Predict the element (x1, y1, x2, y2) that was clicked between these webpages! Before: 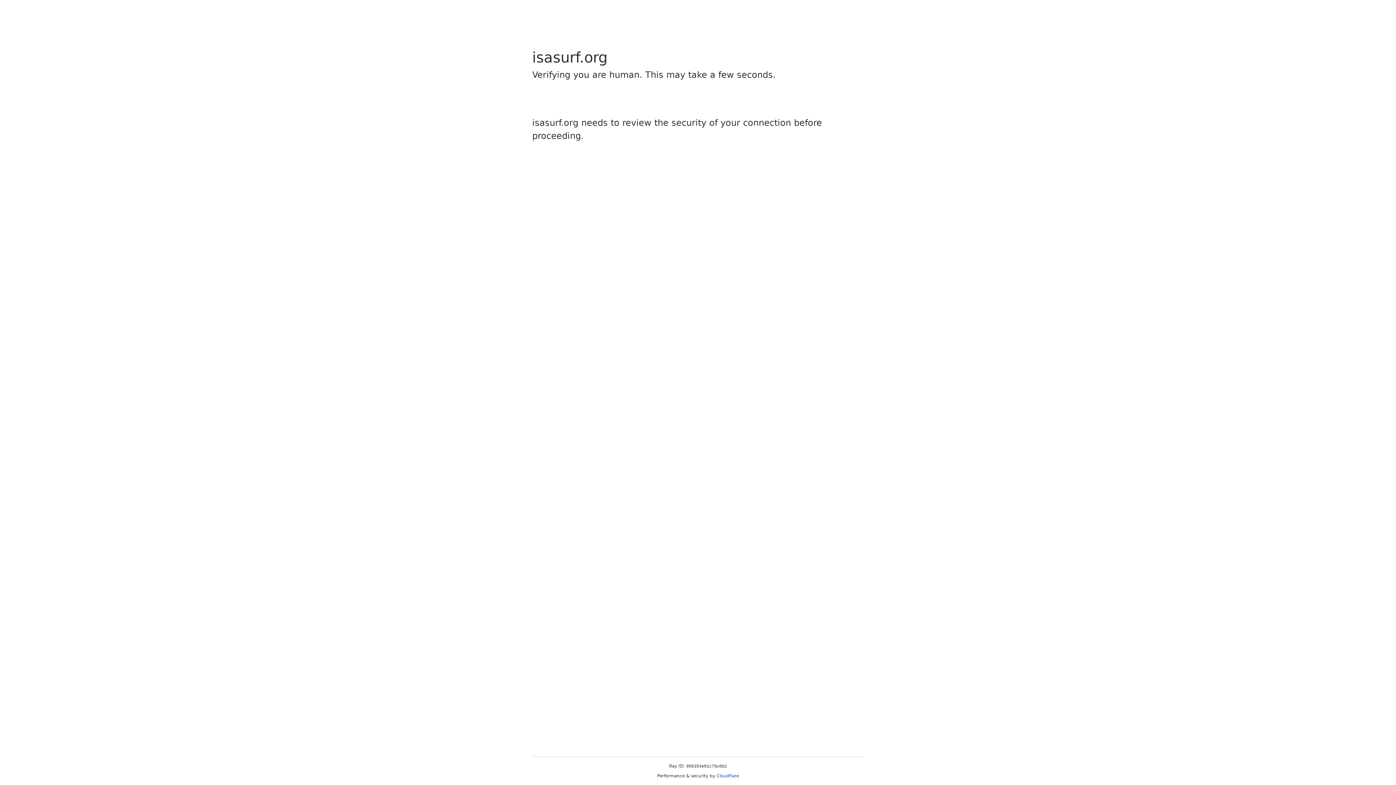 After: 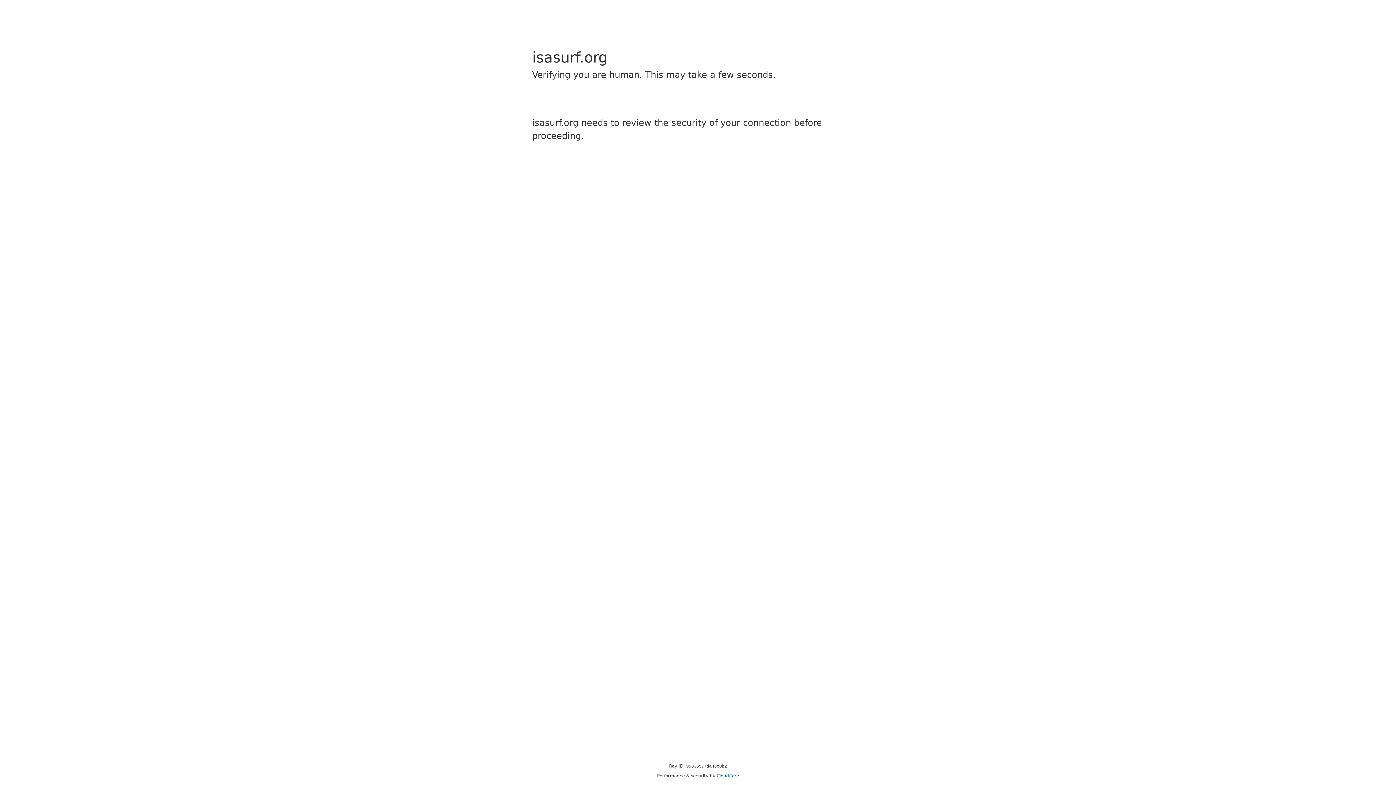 Action: bbox: (716, 773, 739, 778) label: Cloudflare